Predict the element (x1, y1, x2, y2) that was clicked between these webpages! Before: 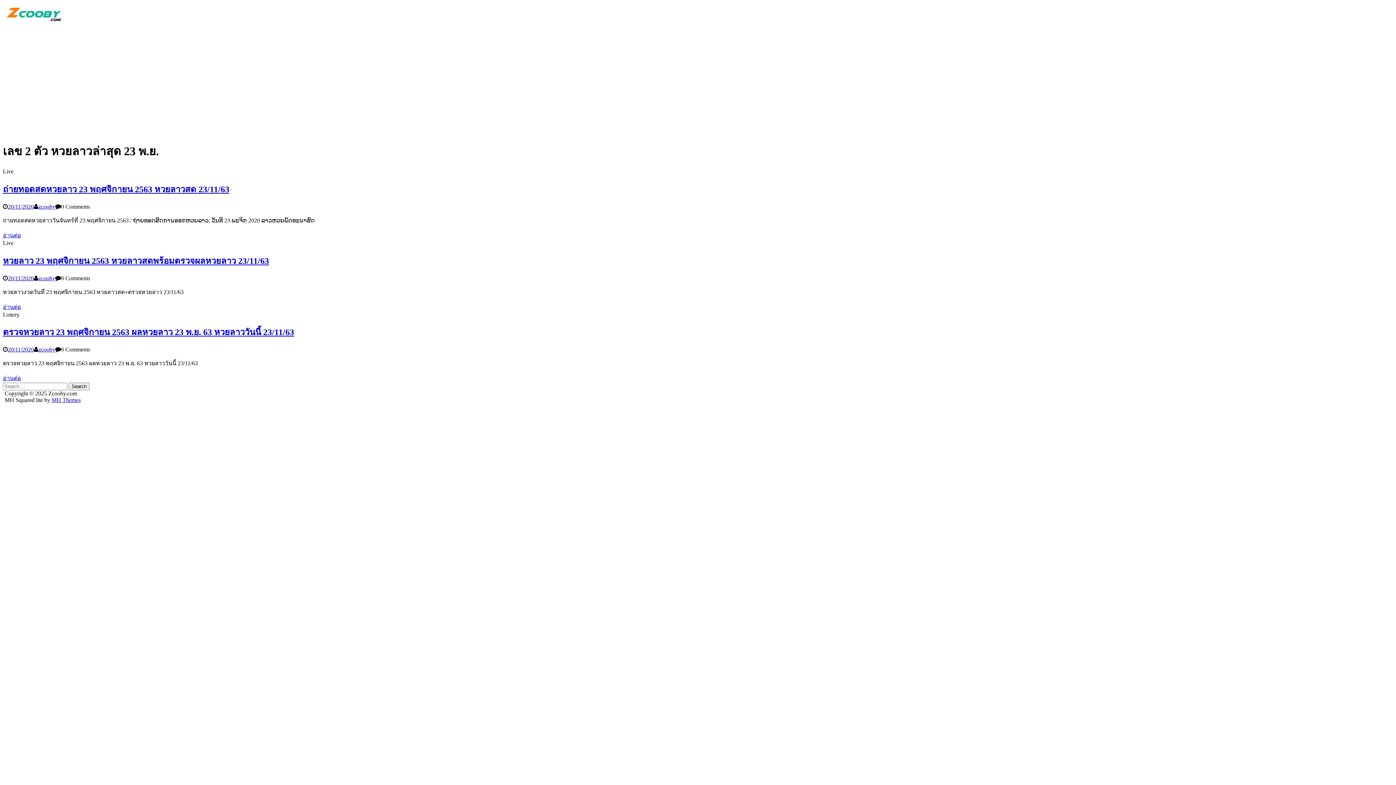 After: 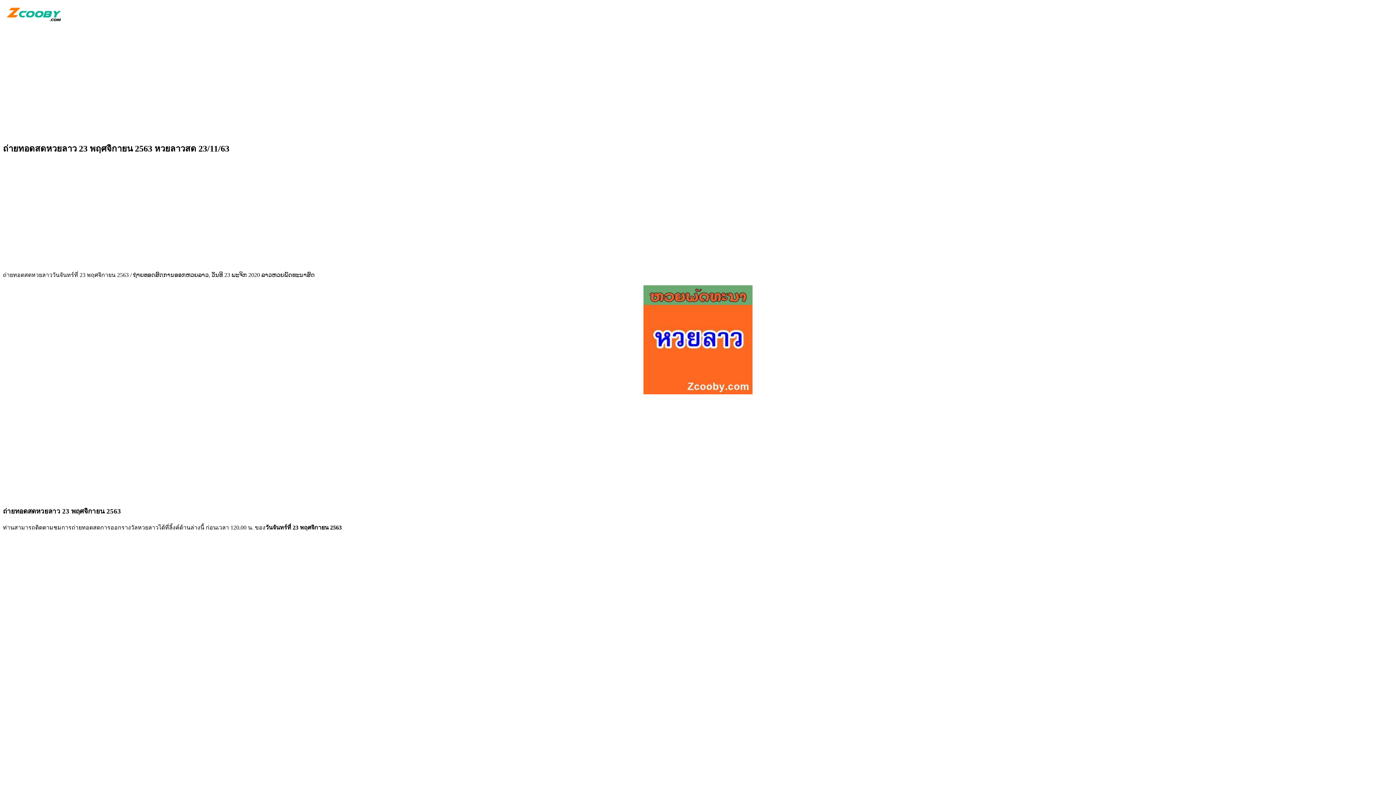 Action: bbox: (2, 184, 229, 194) label: ถ่ายทอดสดหวยลาว 23 พฤศจิกายน 2563 หวยลาวสด 23/11/63